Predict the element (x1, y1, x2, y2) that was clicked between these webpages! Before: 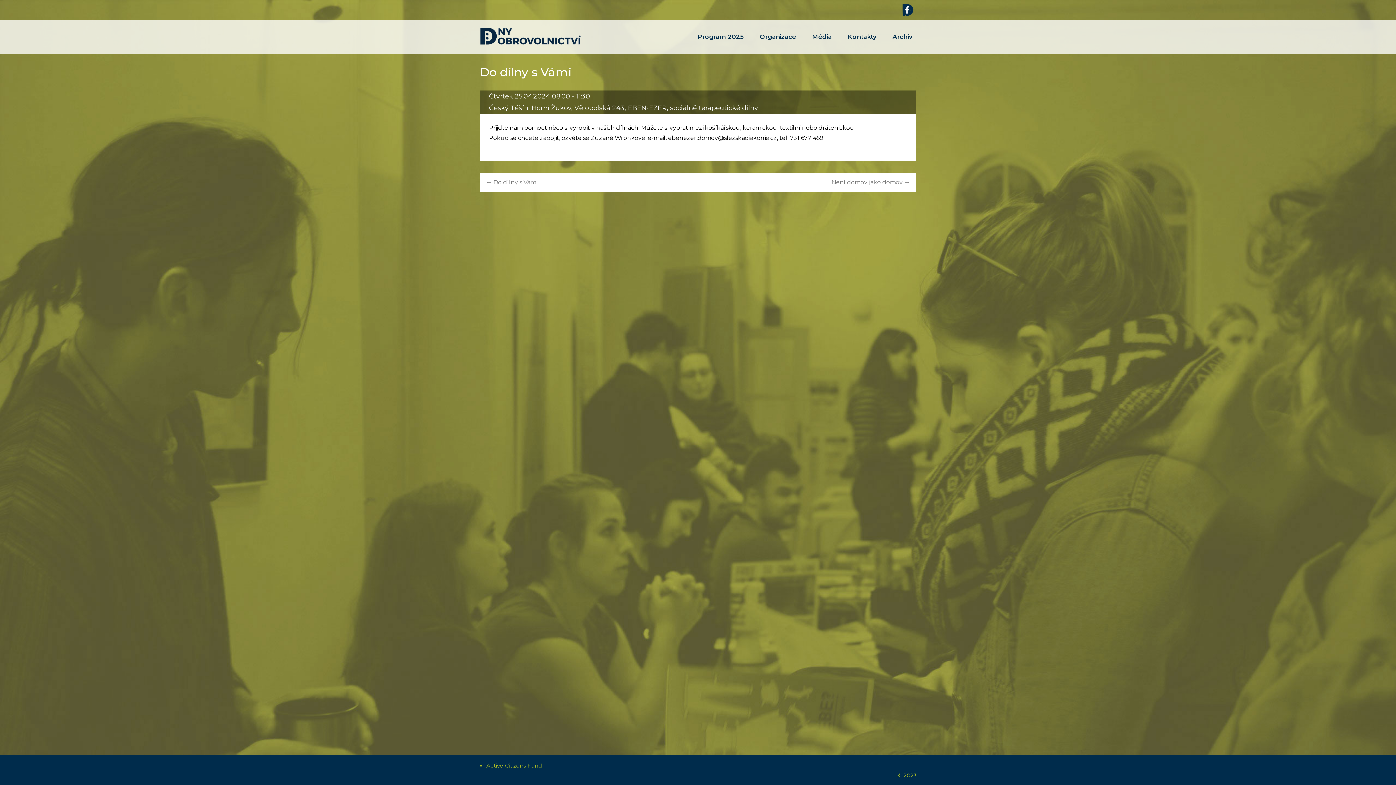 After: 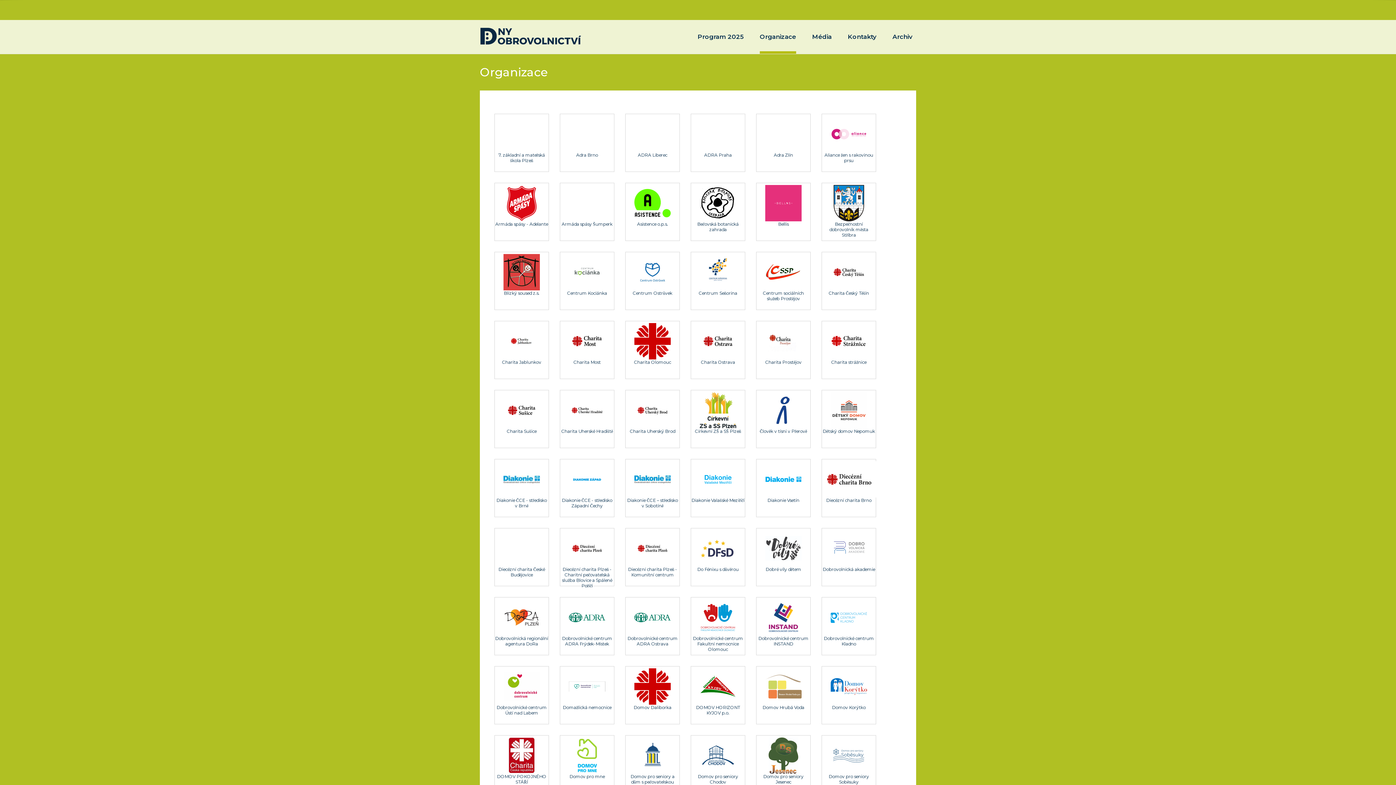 Action: label: Organizace bbox: (760, 20, 796, 53)